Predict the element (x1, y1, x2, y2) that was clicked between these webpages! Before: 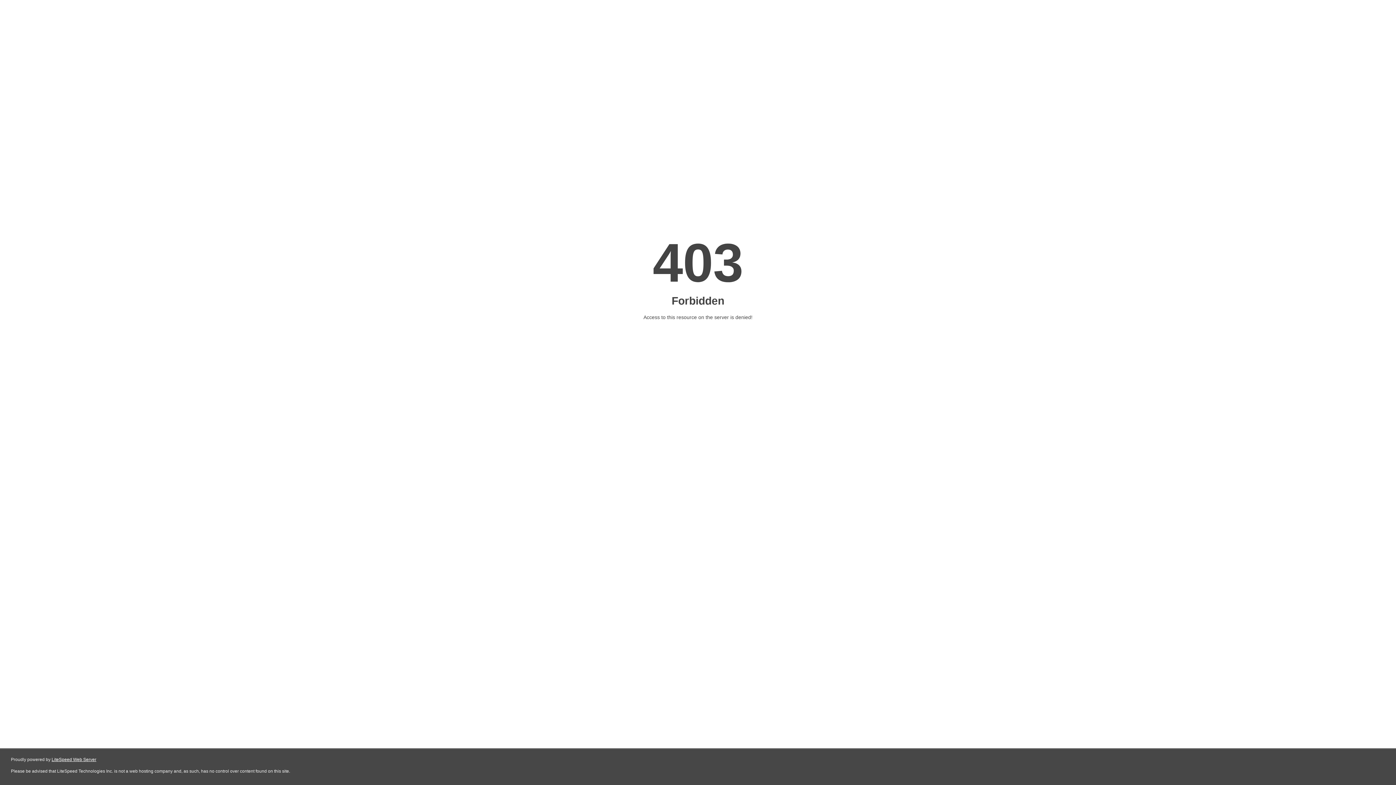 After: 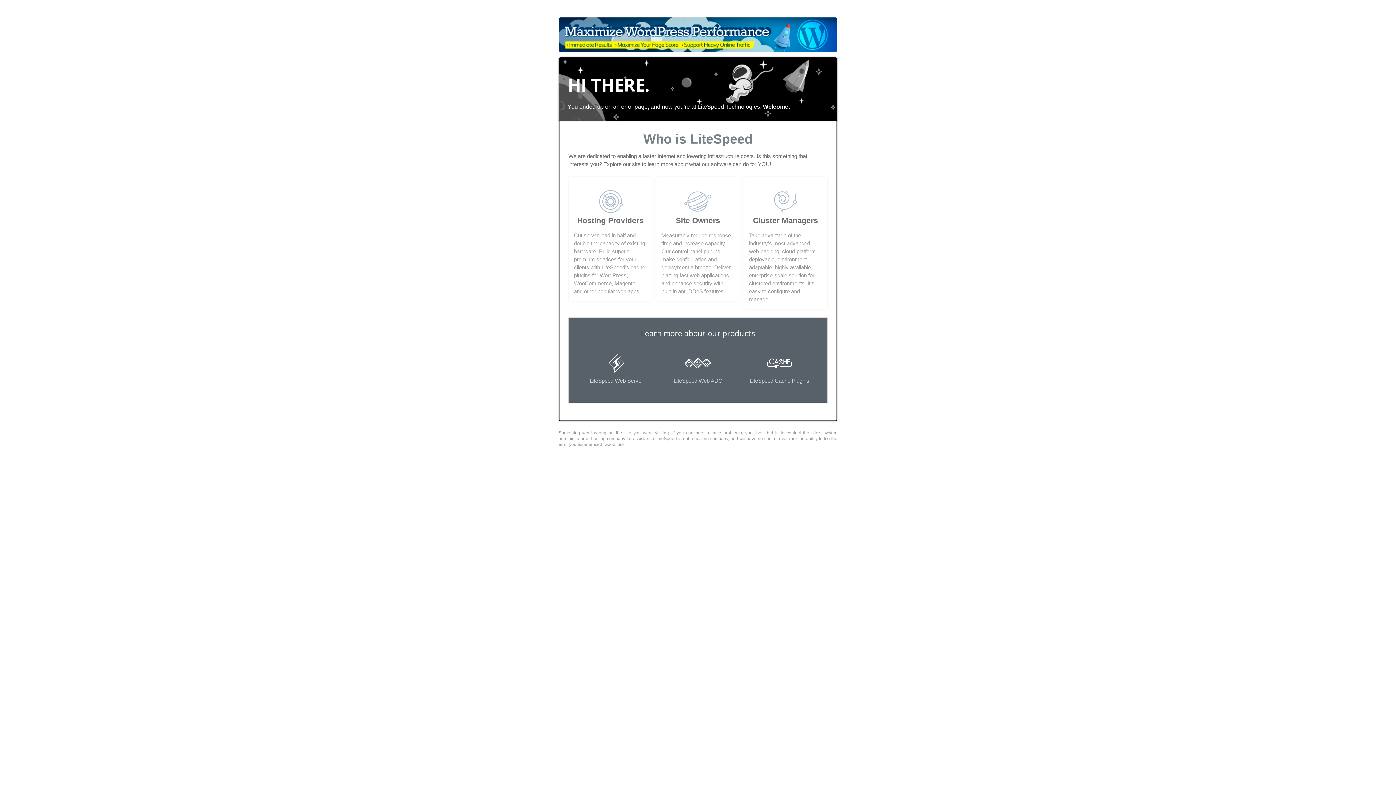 Action: bbox: (51, 757, 96, 762) label: LiteSpeed Web Server